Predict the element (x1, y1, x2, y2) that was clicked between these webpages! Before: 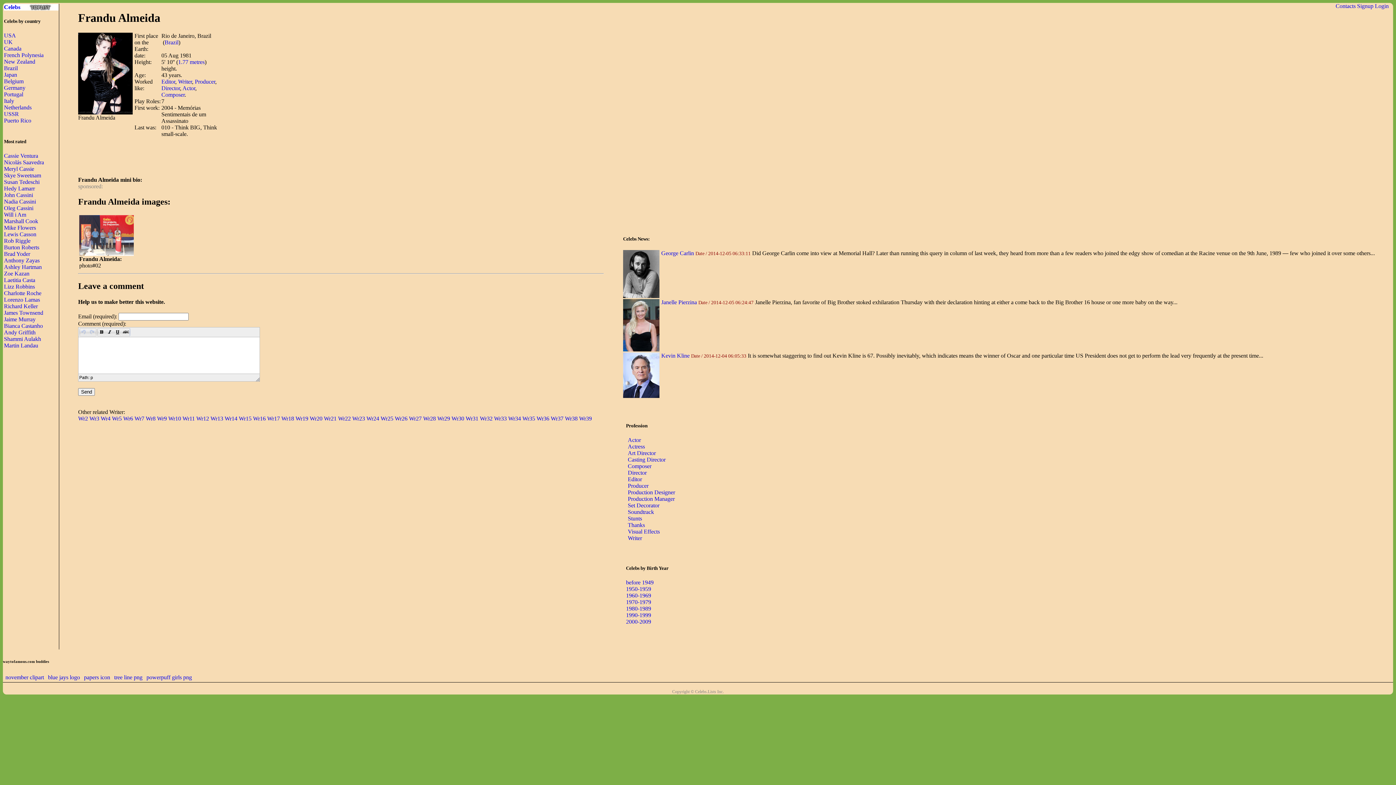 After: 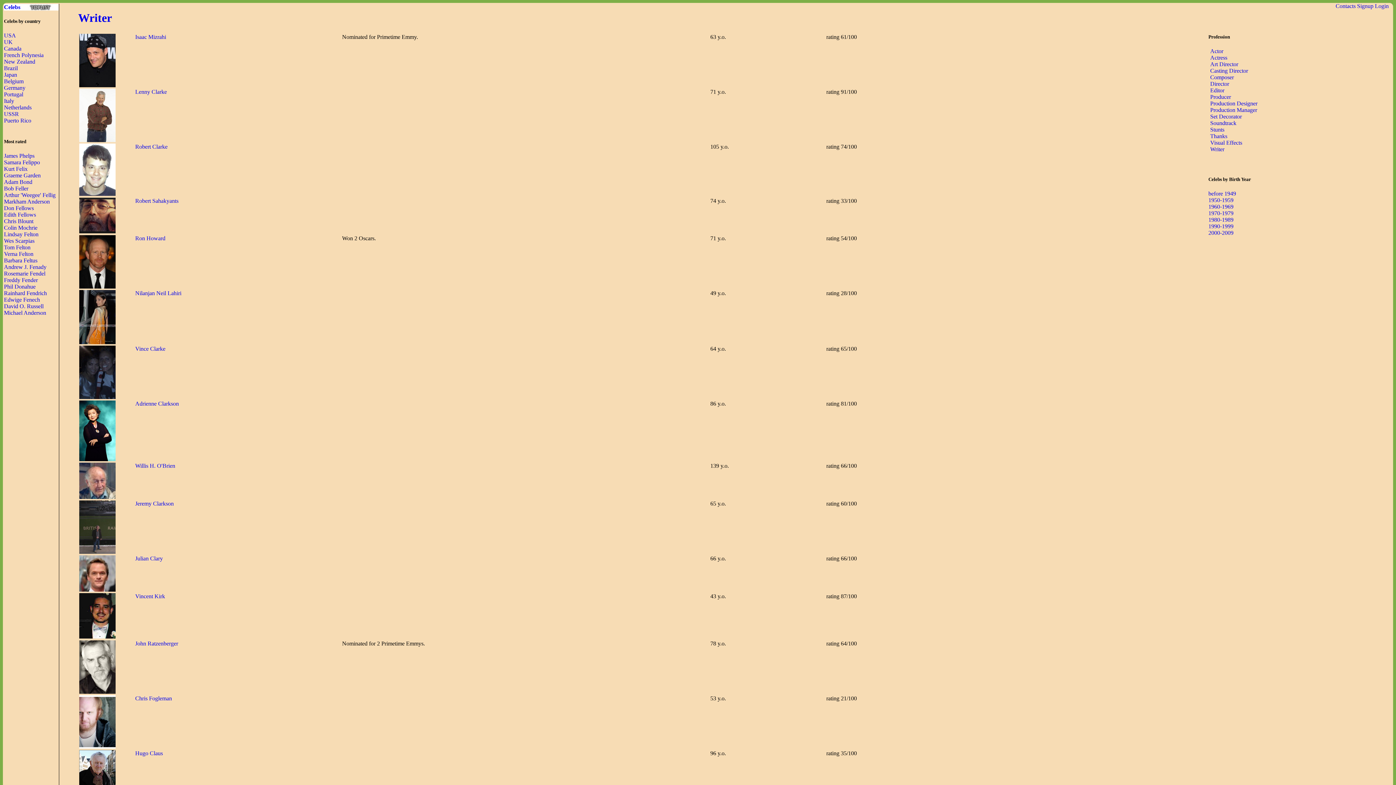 Action: bbox: (536, 415, 549, 421) label: Wr36